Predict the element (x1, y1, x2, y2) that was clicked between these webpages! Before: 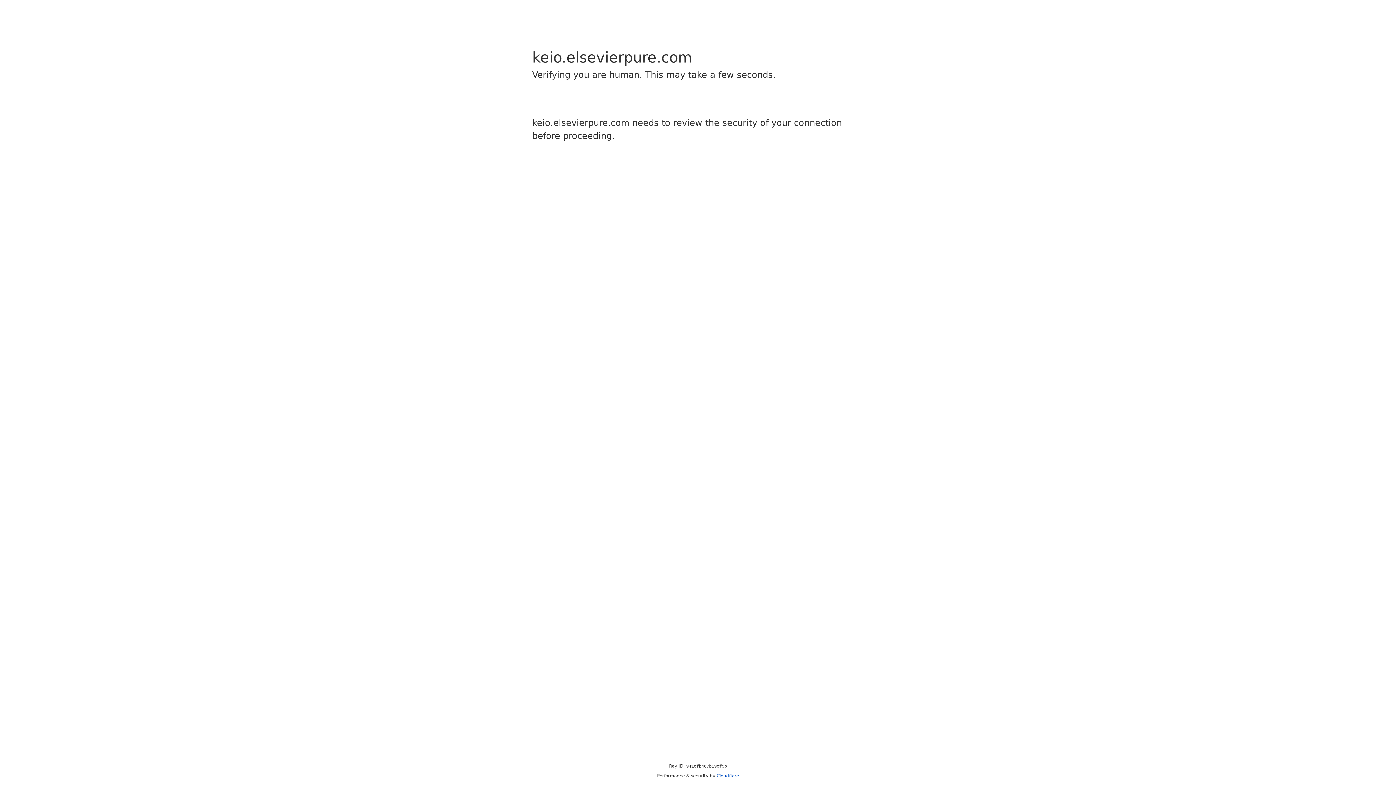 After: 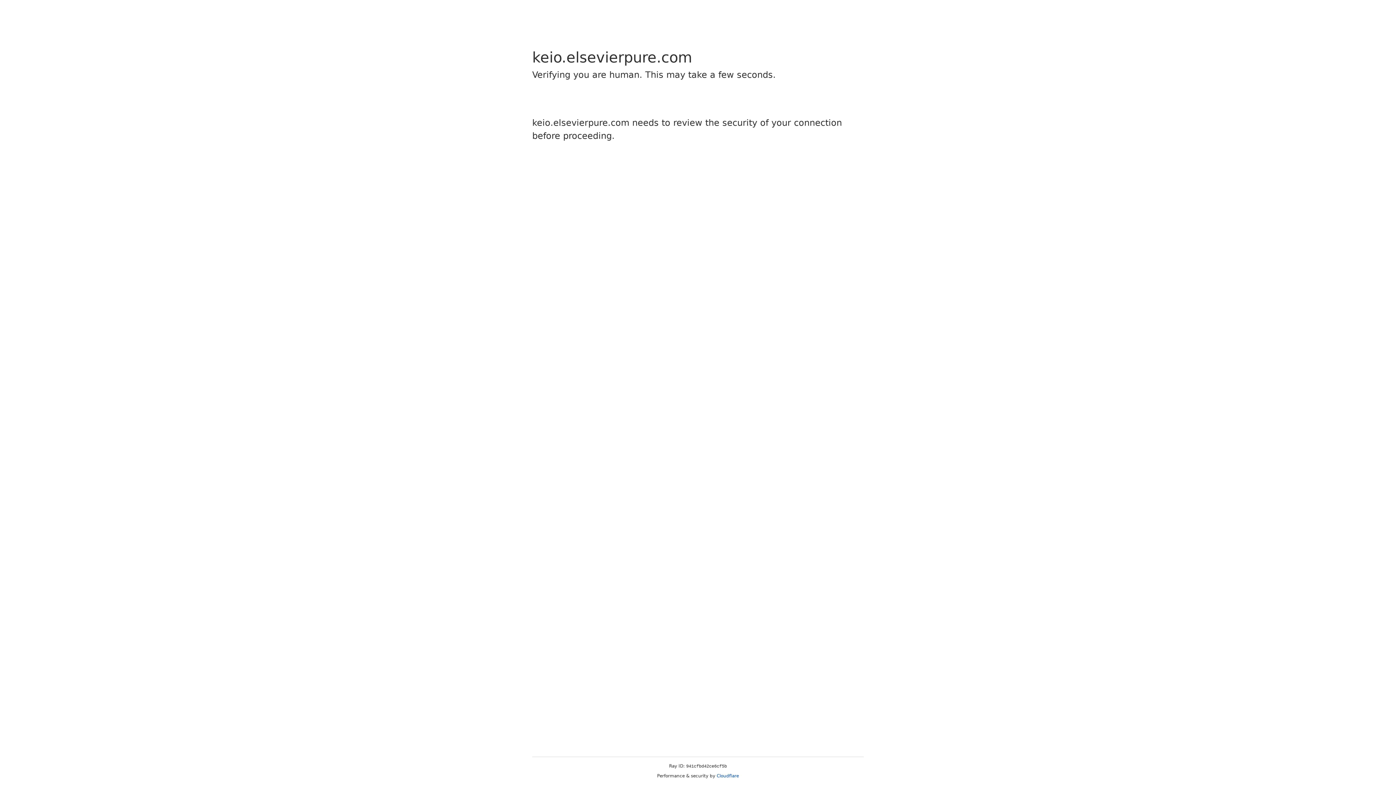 Action: label: Cloudflare bbox: (716, 773, 739, 778)